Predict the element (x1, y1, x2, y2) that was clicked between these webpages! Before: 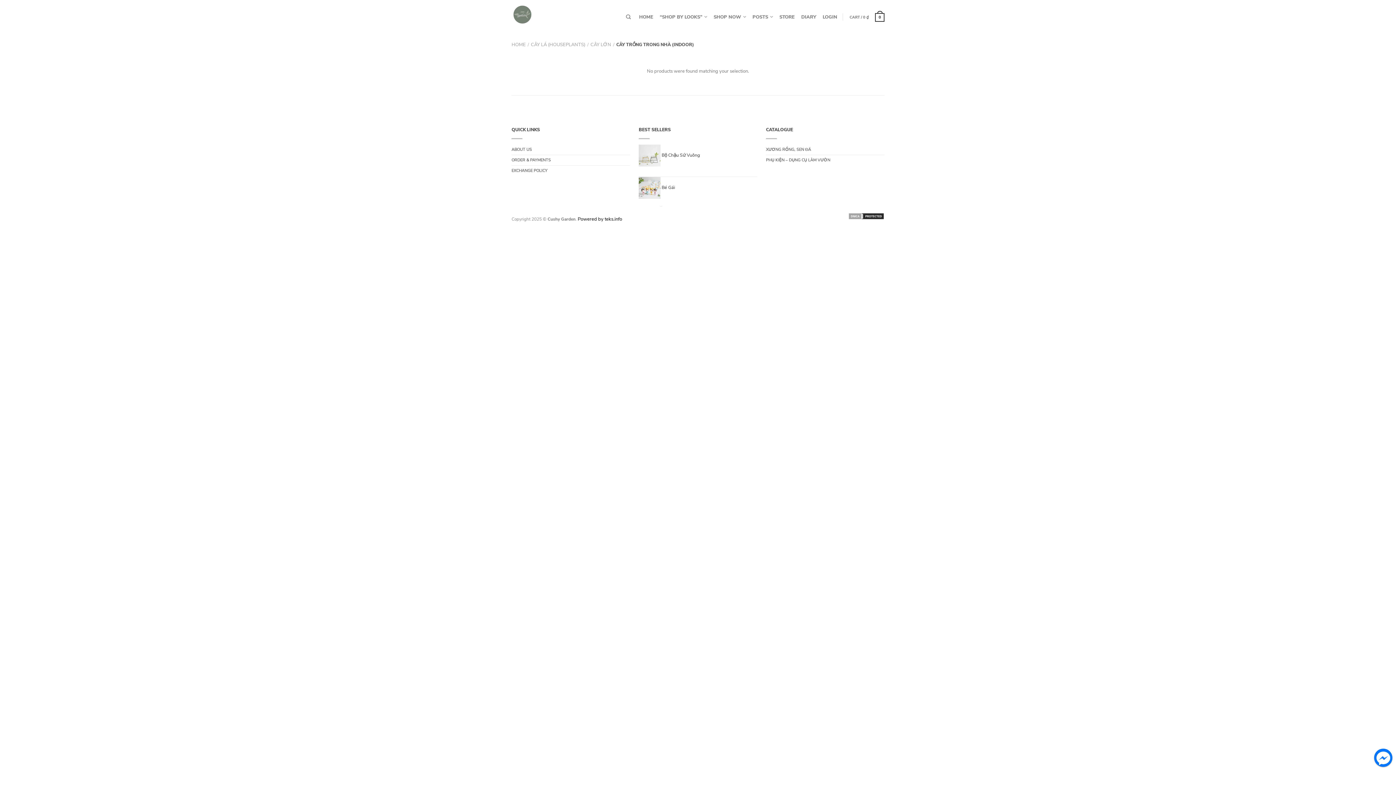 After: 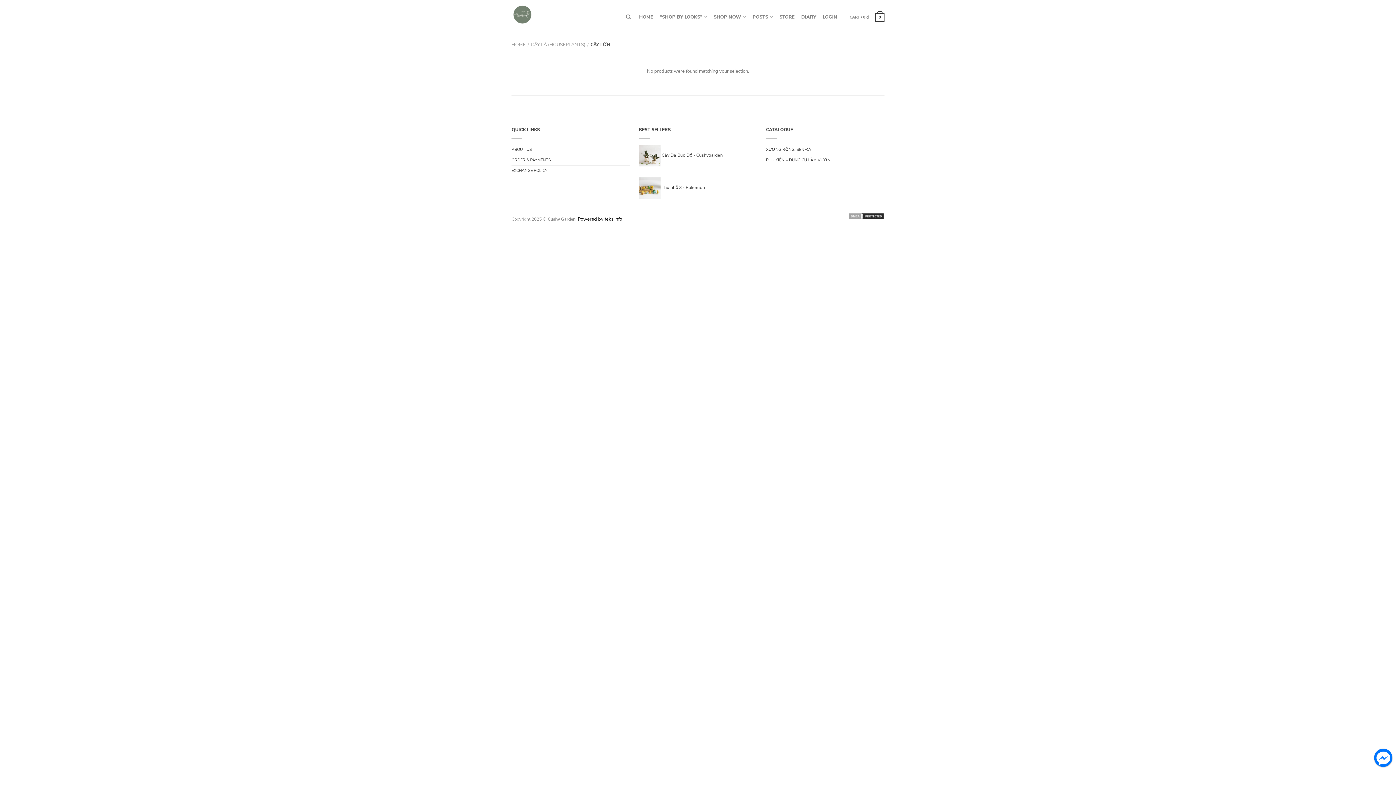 Action: label: CÂY LỚN bbox: (590, 41, 611, 48)